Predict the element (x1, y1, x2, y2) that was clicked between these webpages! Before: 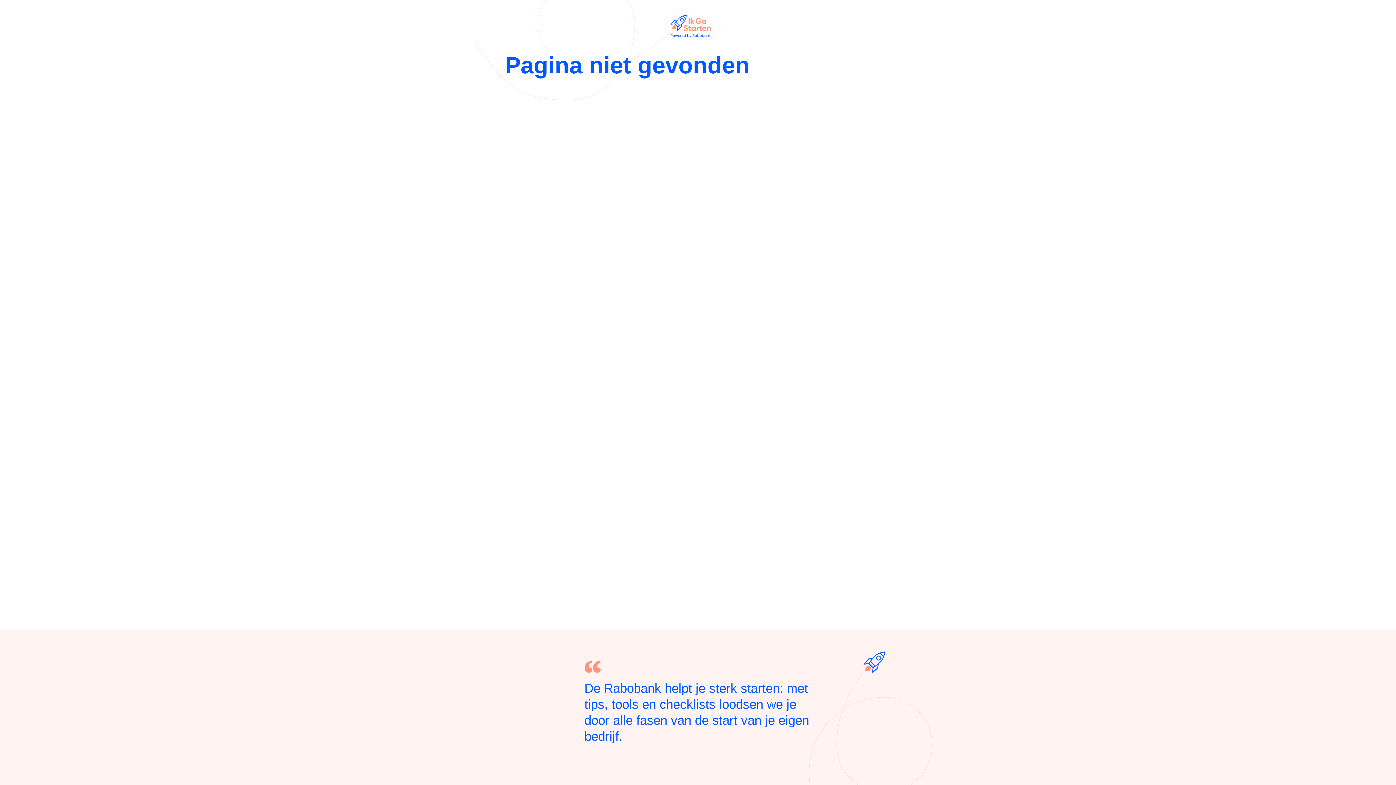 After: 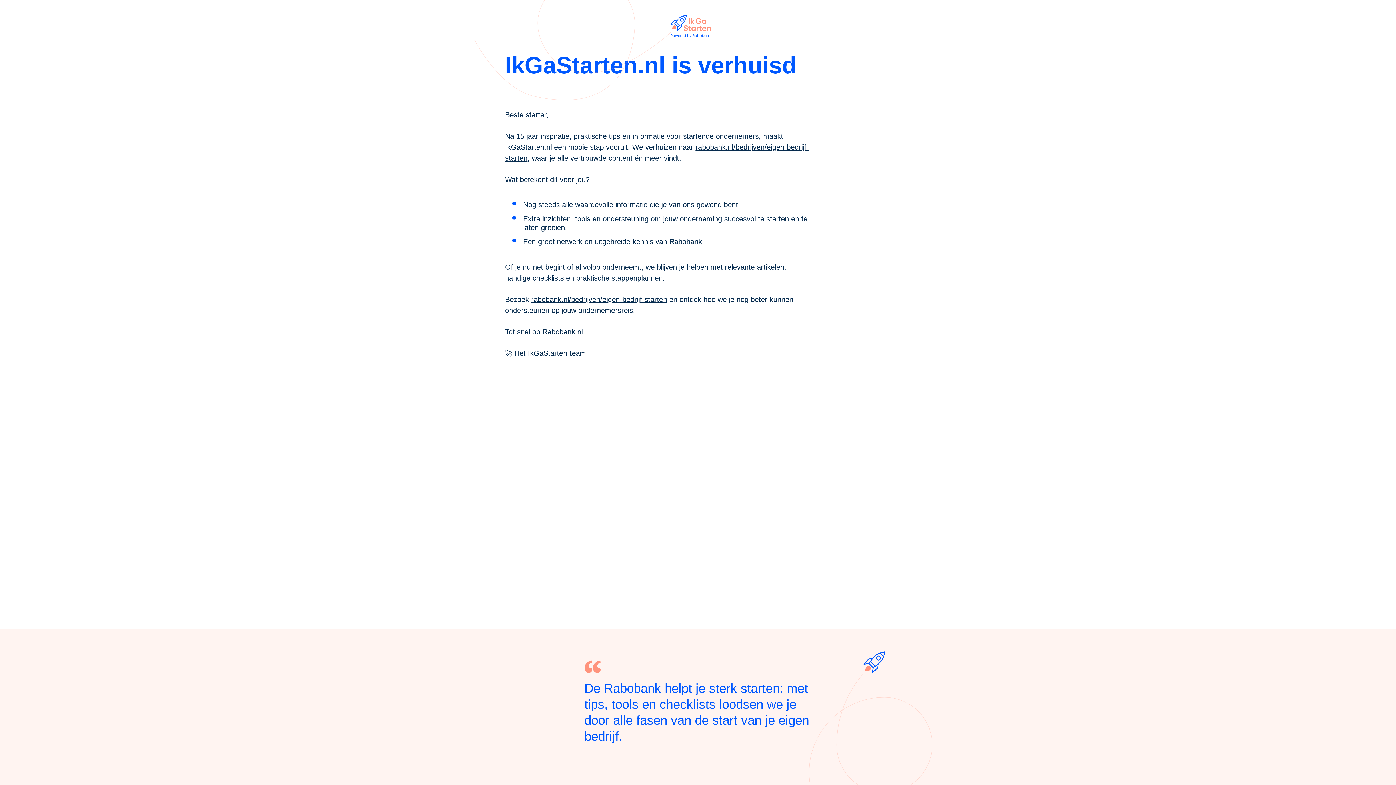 Action: bbox: (670, 22, 710, 29)